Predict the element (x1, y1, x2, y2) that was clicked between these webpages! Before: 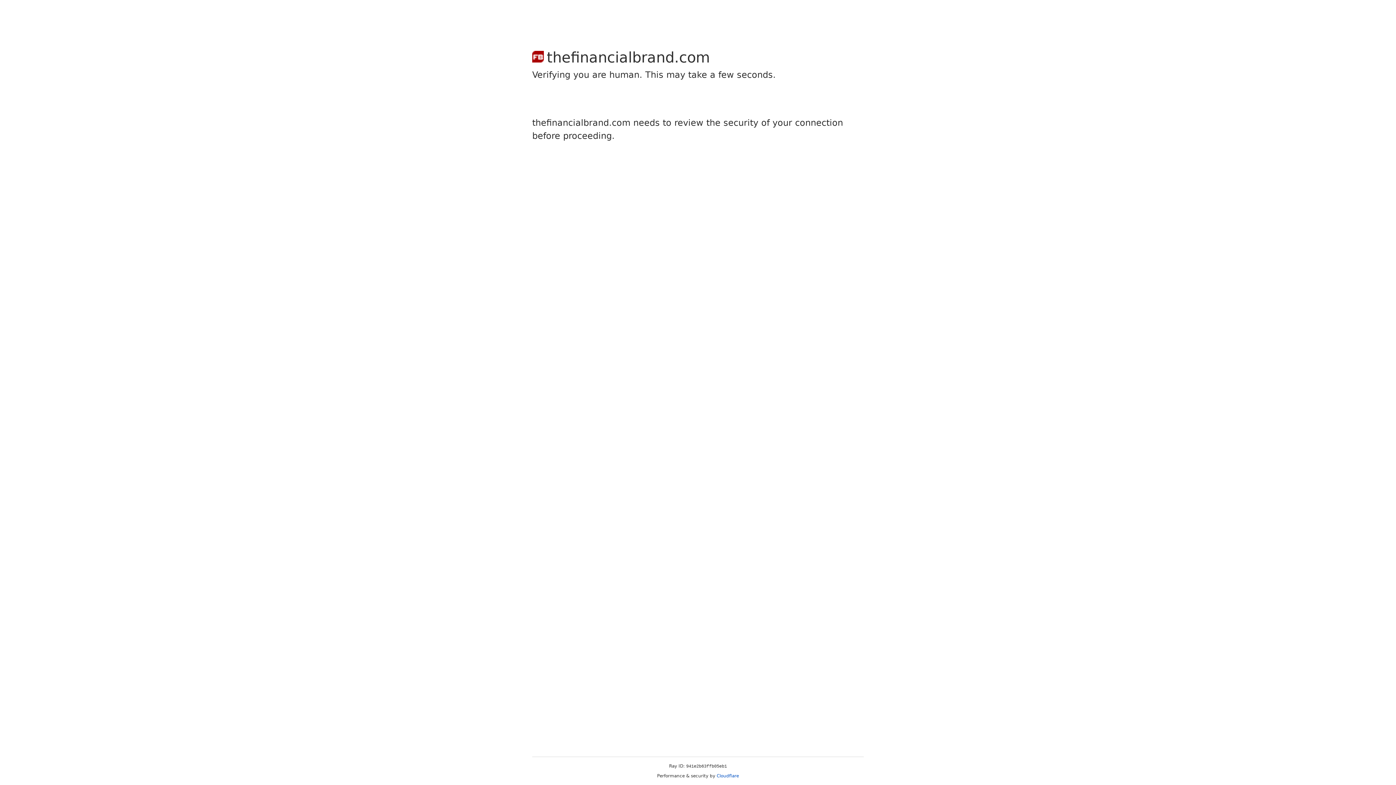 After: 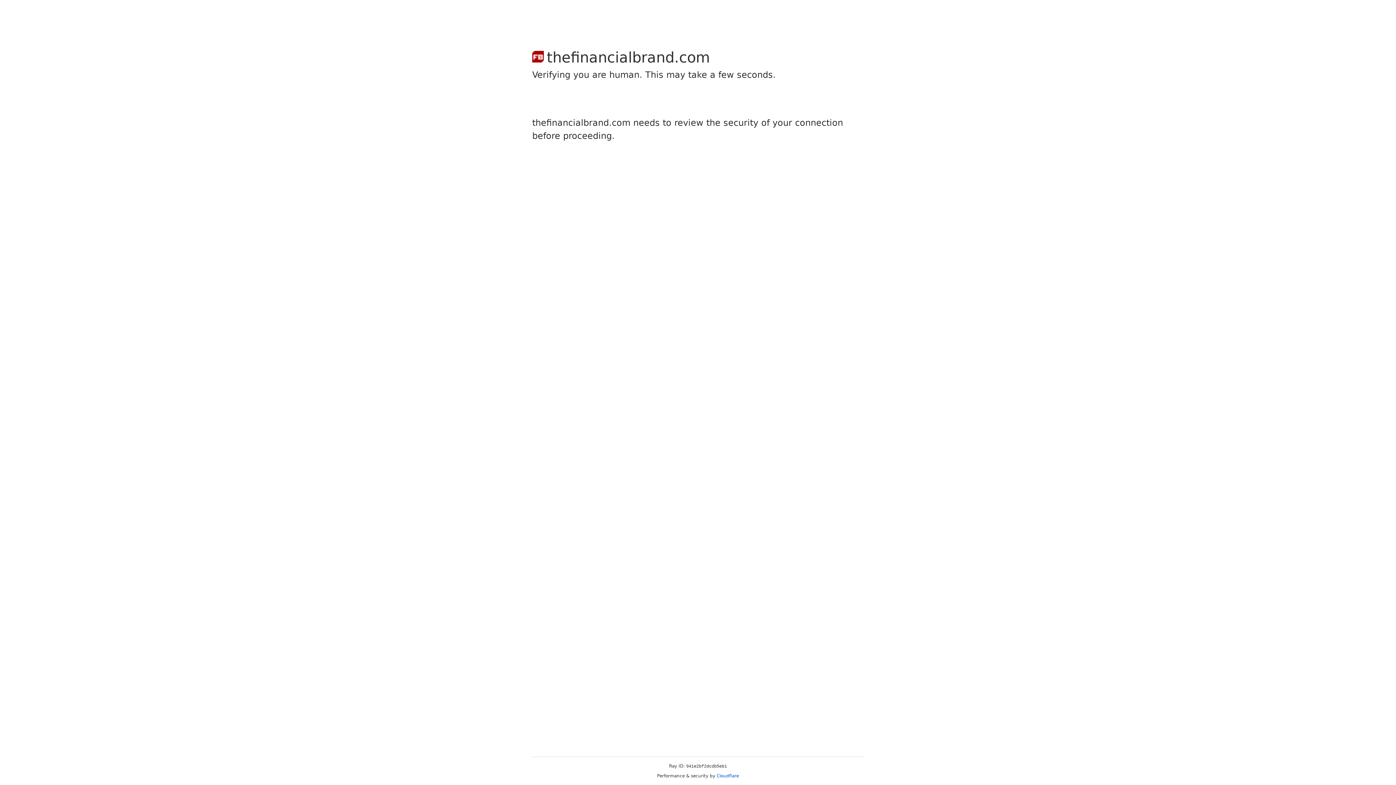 Action: label: Cloudflare bbox: (716, 773, 739, 778)